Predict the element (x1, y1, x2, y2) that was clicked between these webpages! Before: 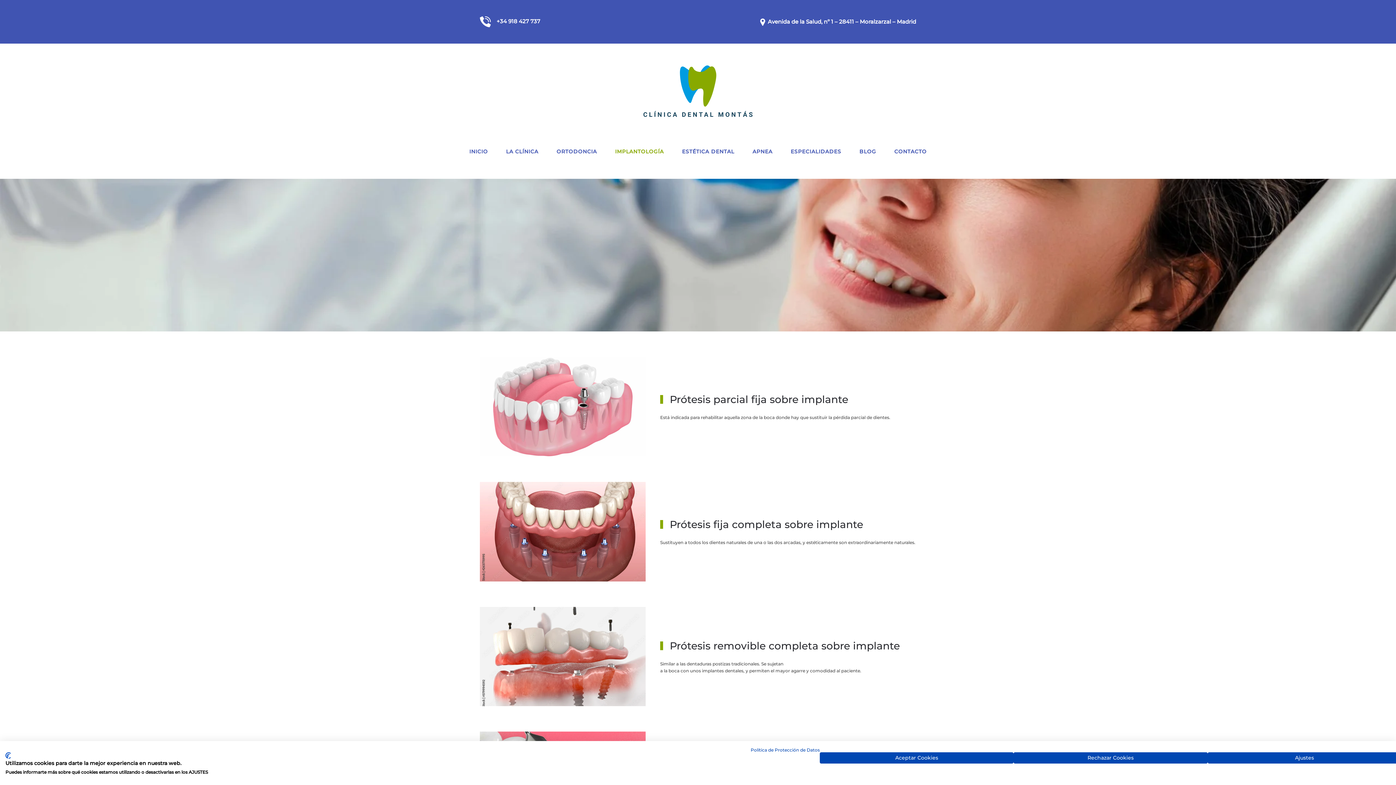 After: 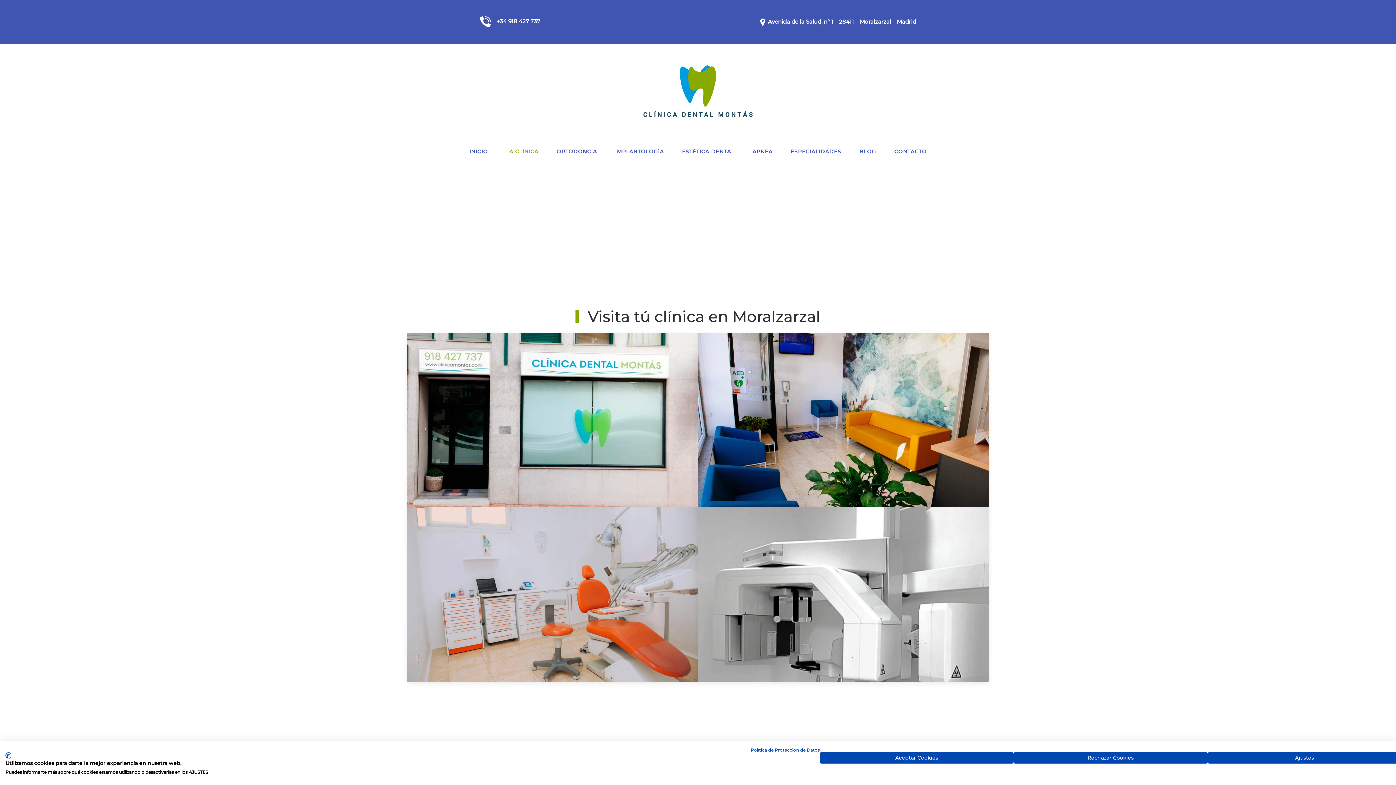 Action: bbox: (497, 124, 547, 179) label: LA CLÍNICA